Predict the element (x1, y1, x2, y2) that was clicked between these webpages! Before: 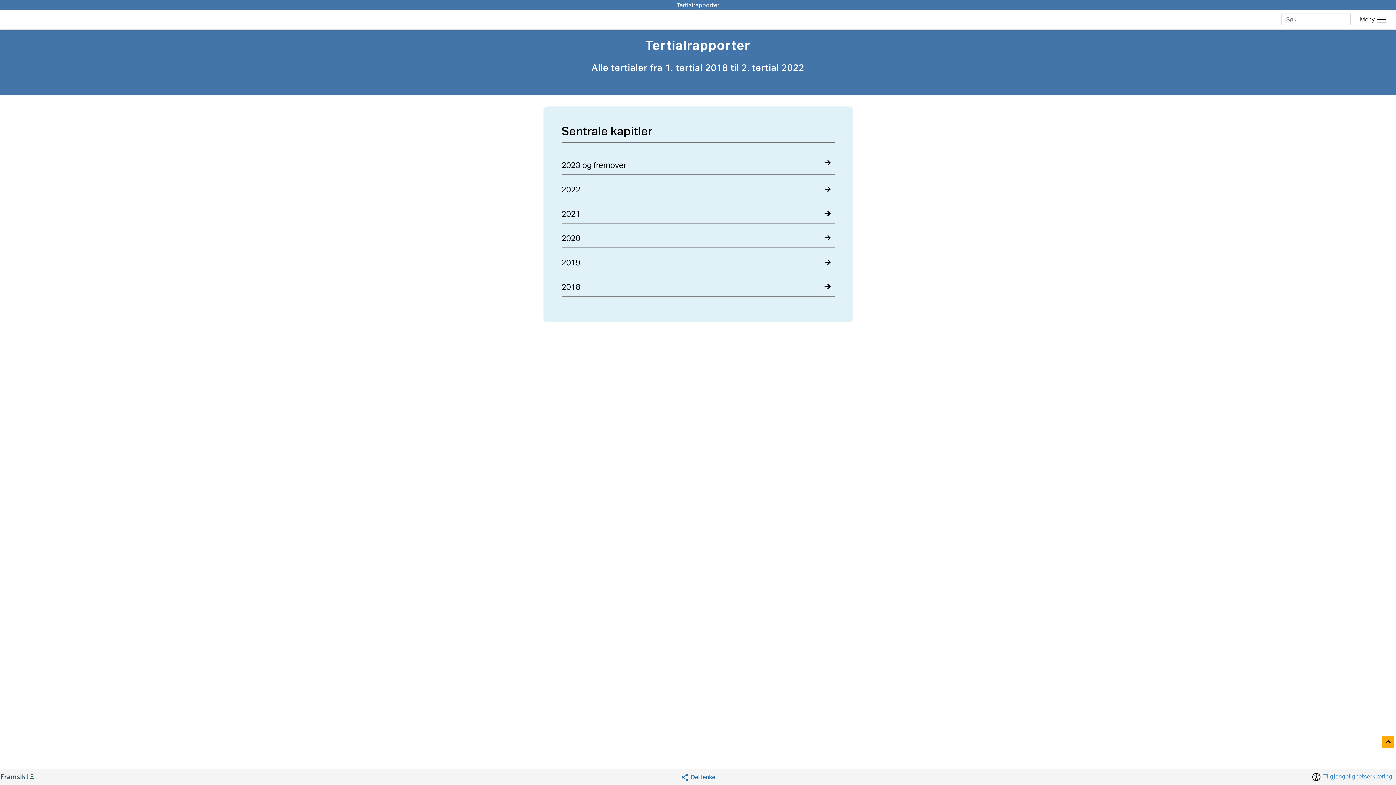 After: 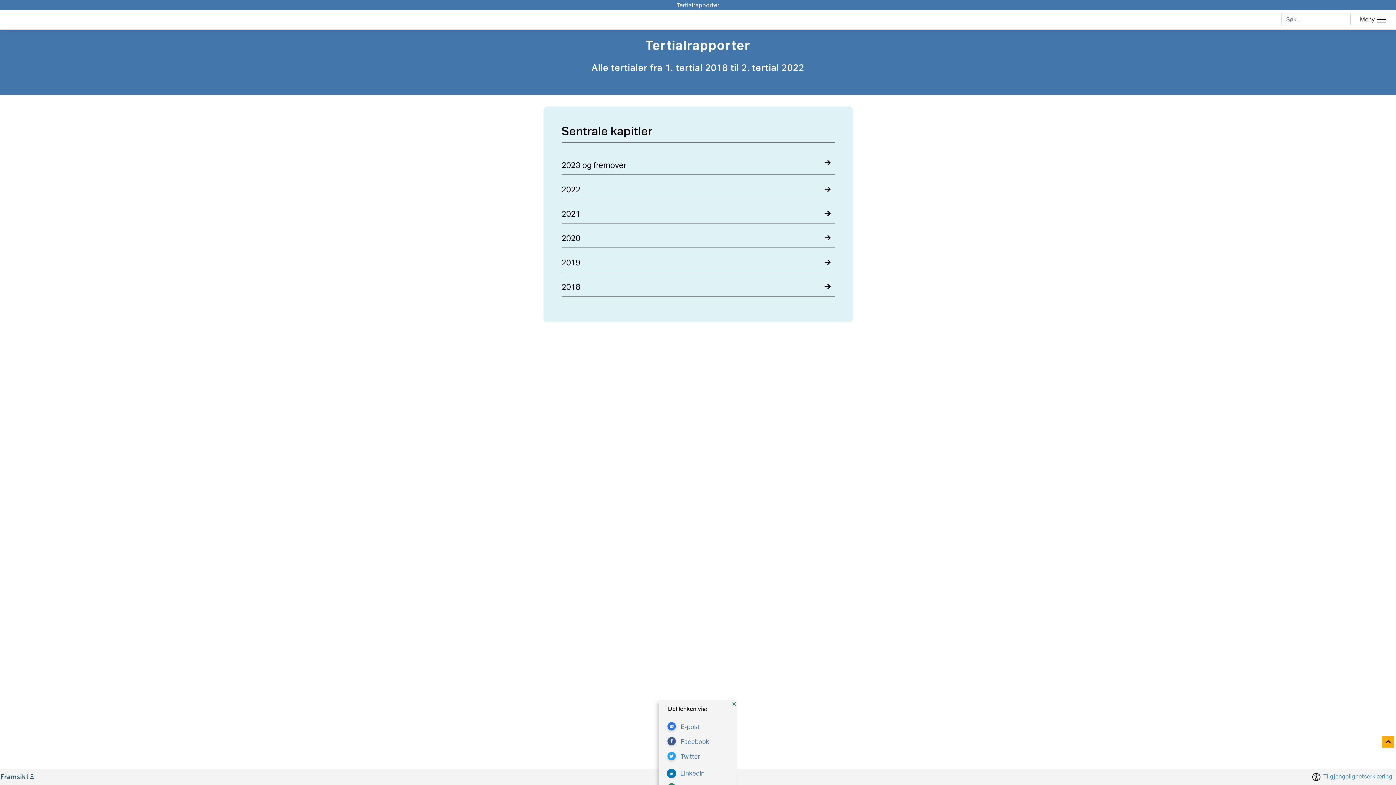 Action: label: Social media share bbox: (678, 772, 717, 782)